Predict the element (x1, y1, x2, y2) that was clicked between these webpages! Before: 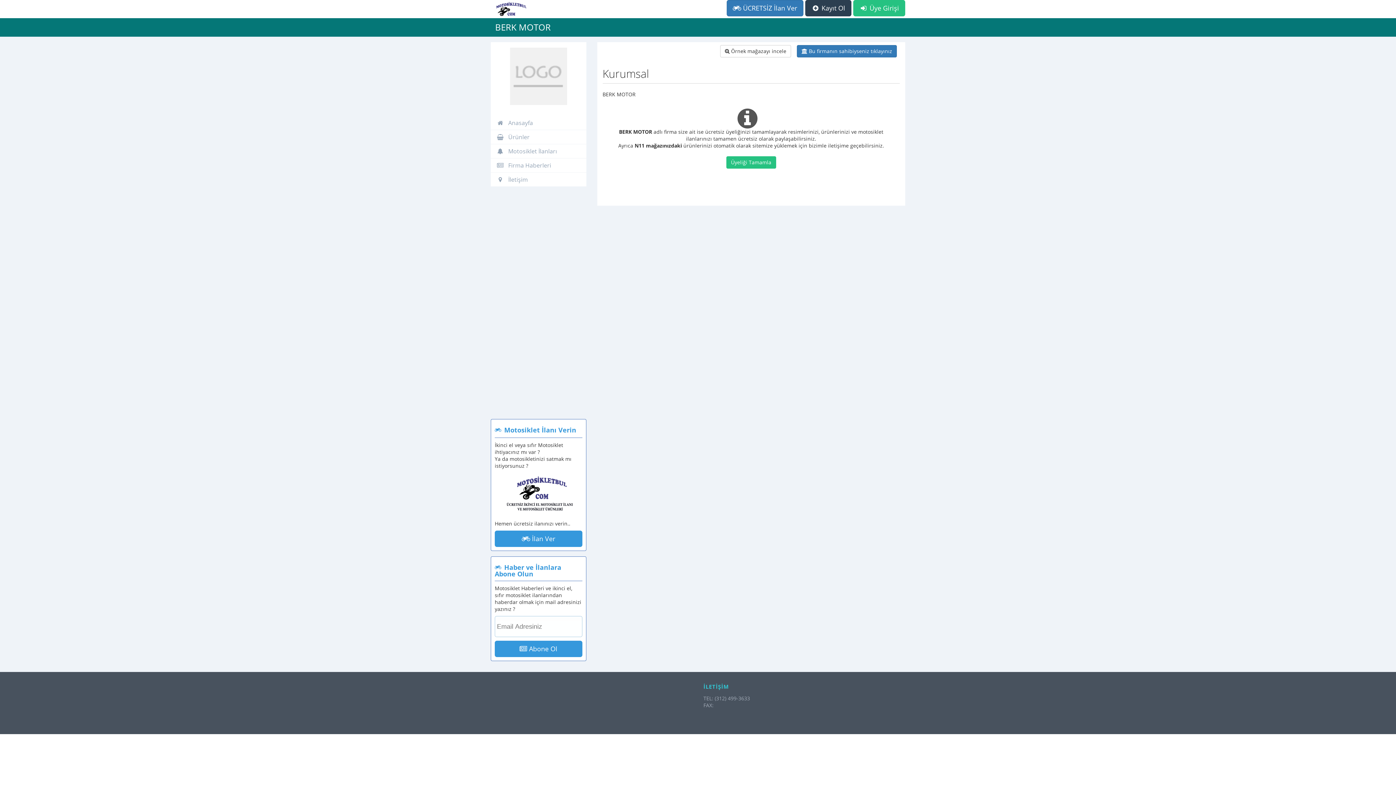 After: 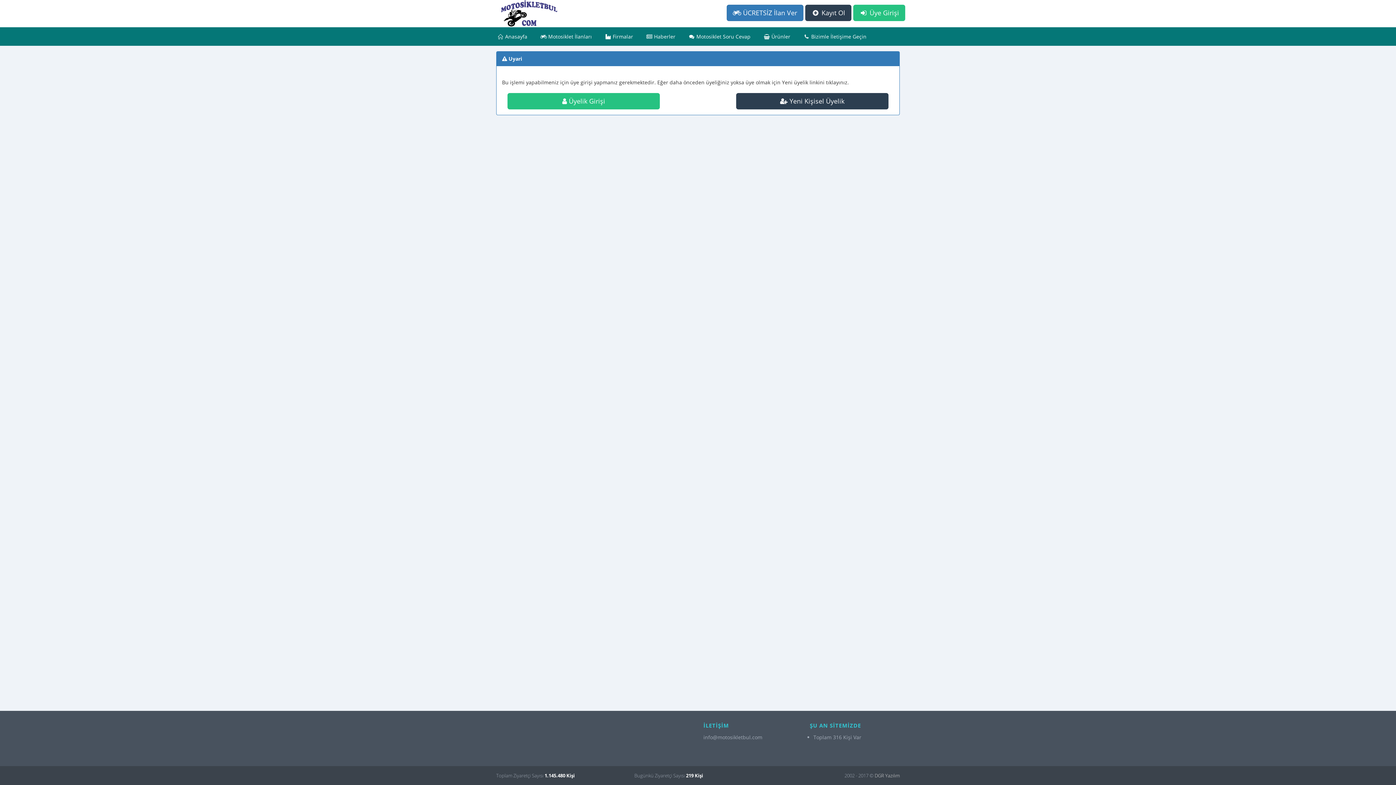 Action: bbox: (494, 530, 582, 547) label:  İlan Ver